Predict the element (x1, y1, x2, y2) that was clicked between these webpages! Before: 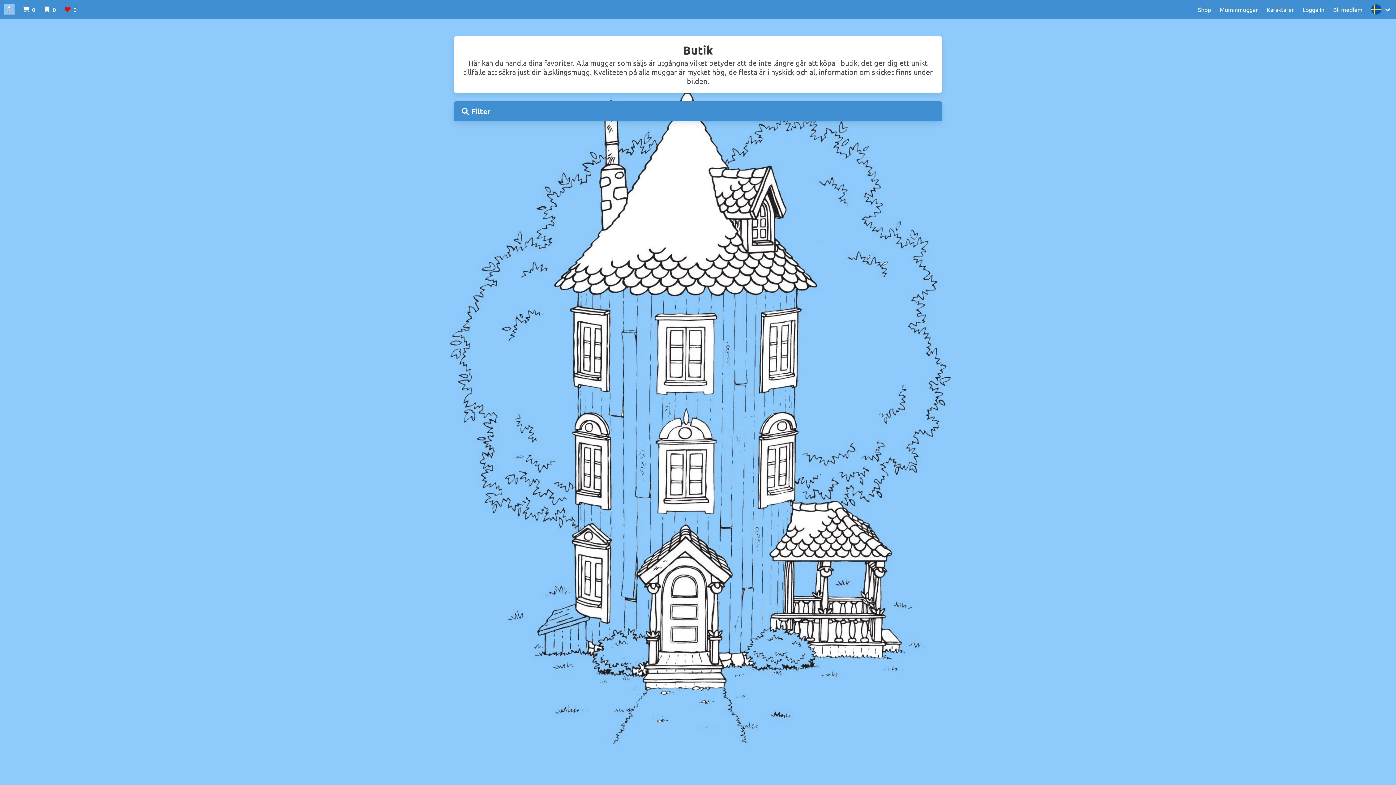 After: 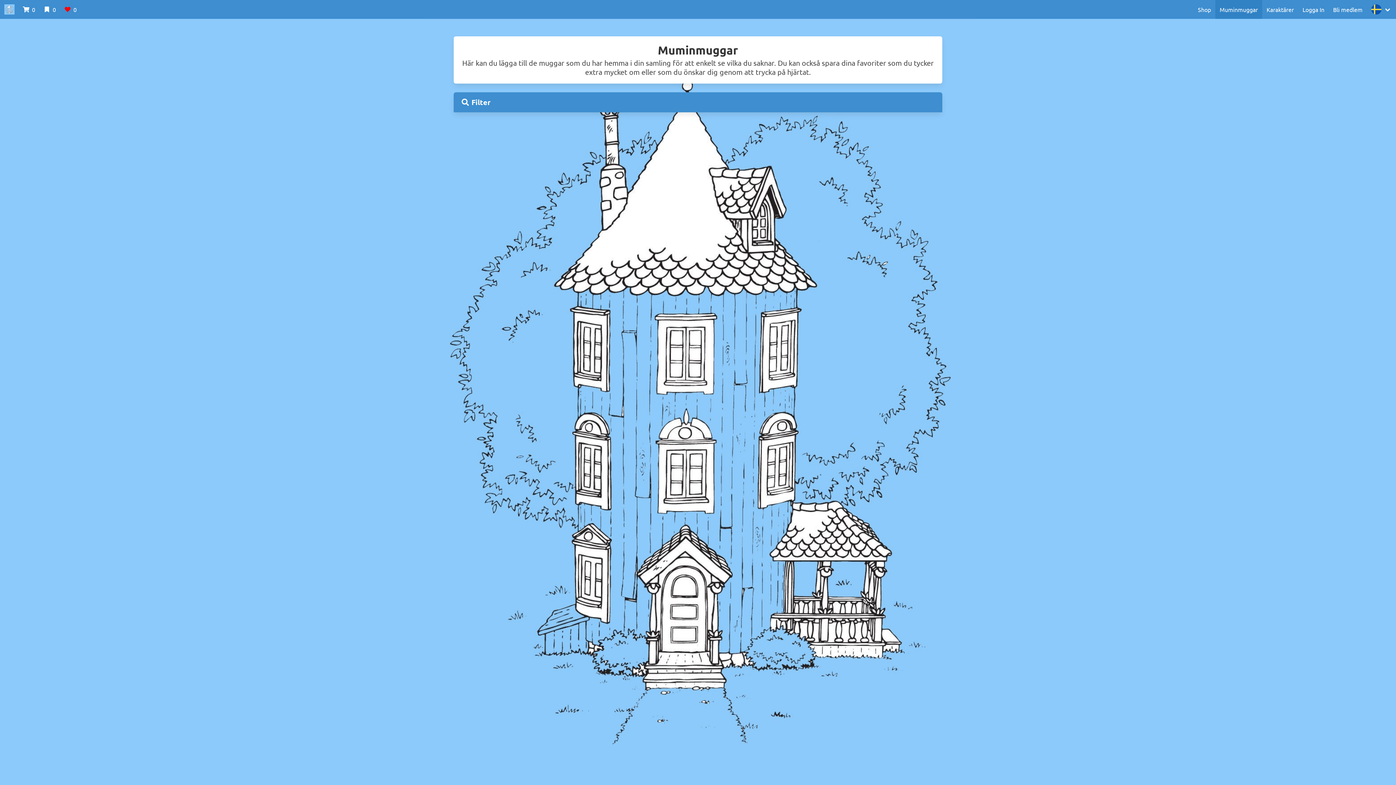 Action: bbox: (1215, 0, 1262, 18) label: Muminmuggar